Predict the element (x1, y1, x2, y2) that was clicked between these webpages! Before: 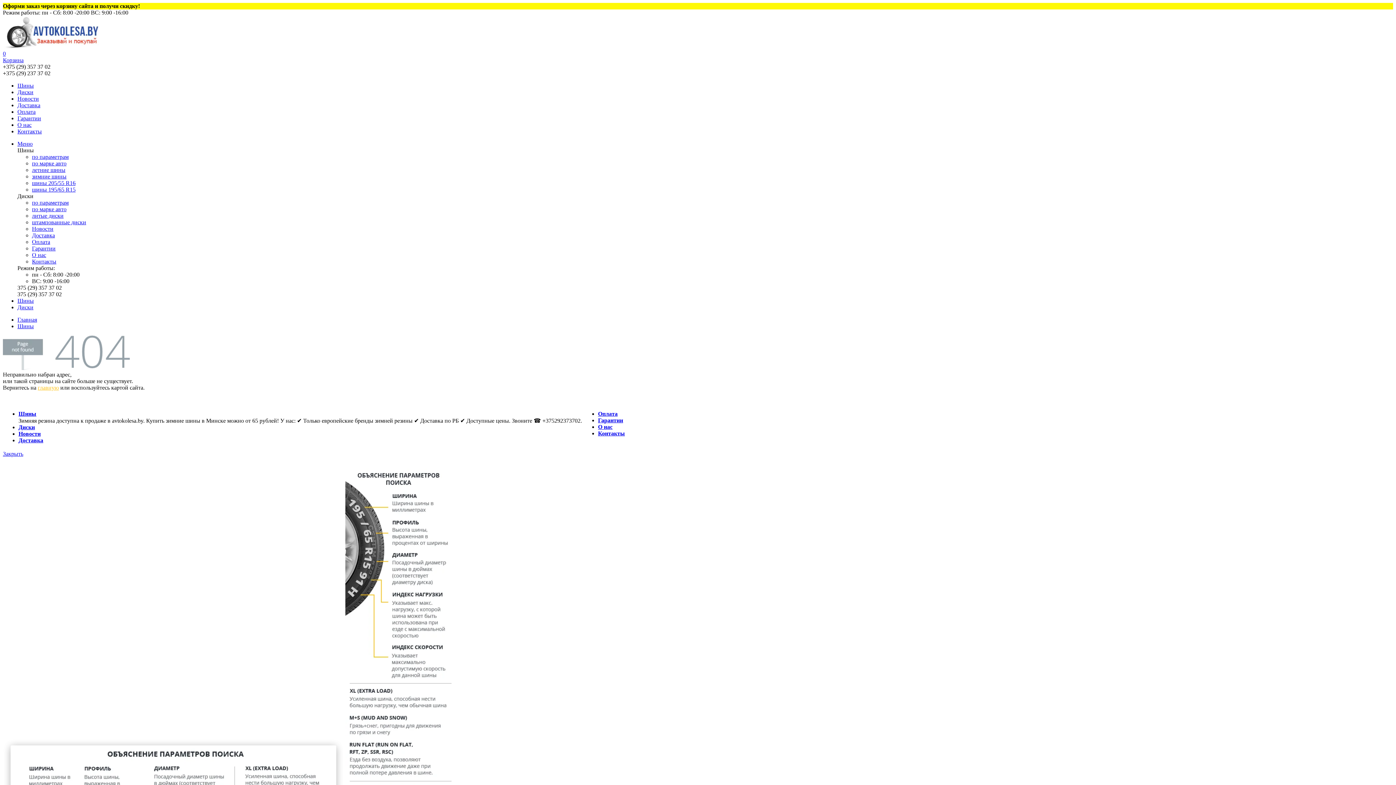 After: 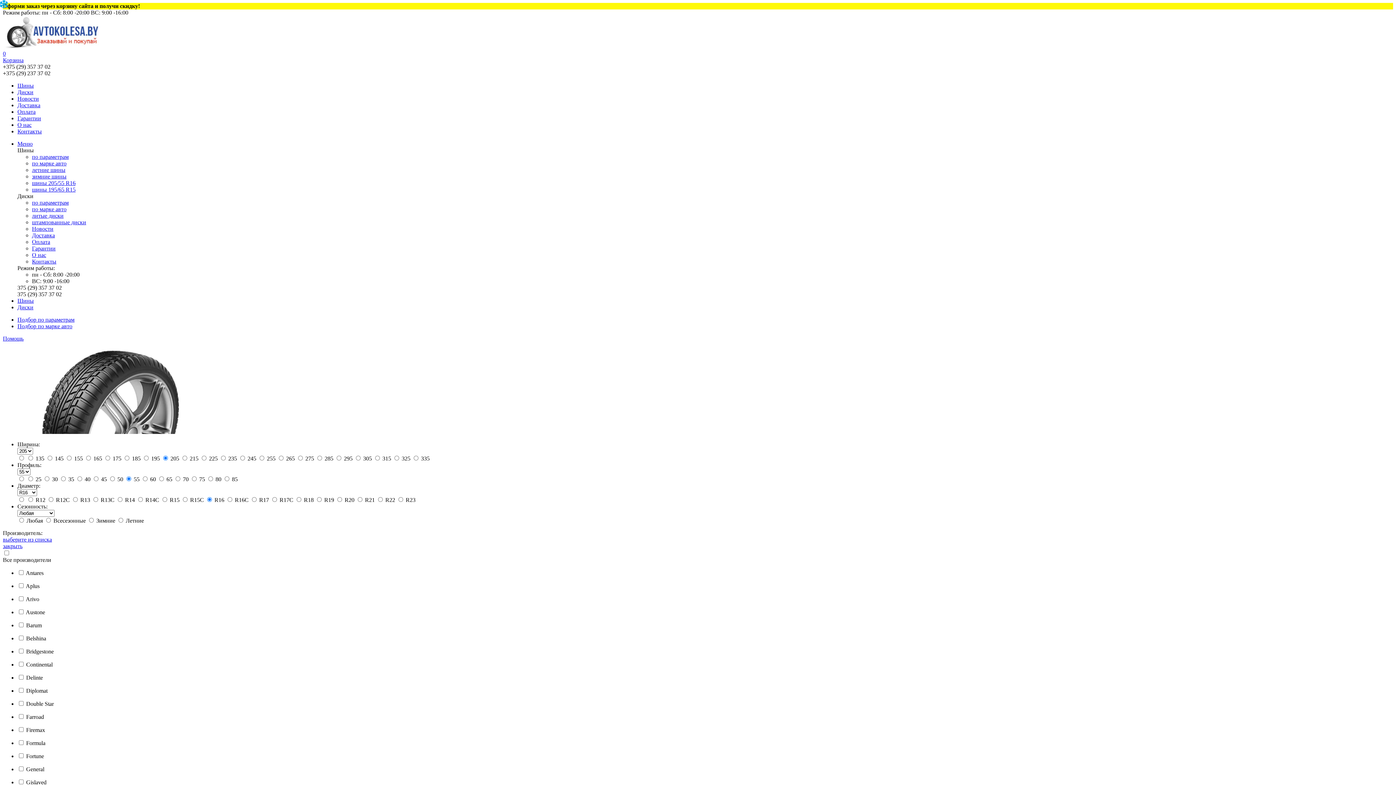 Action: label: главную bbox: (37, 384, 58, 390)